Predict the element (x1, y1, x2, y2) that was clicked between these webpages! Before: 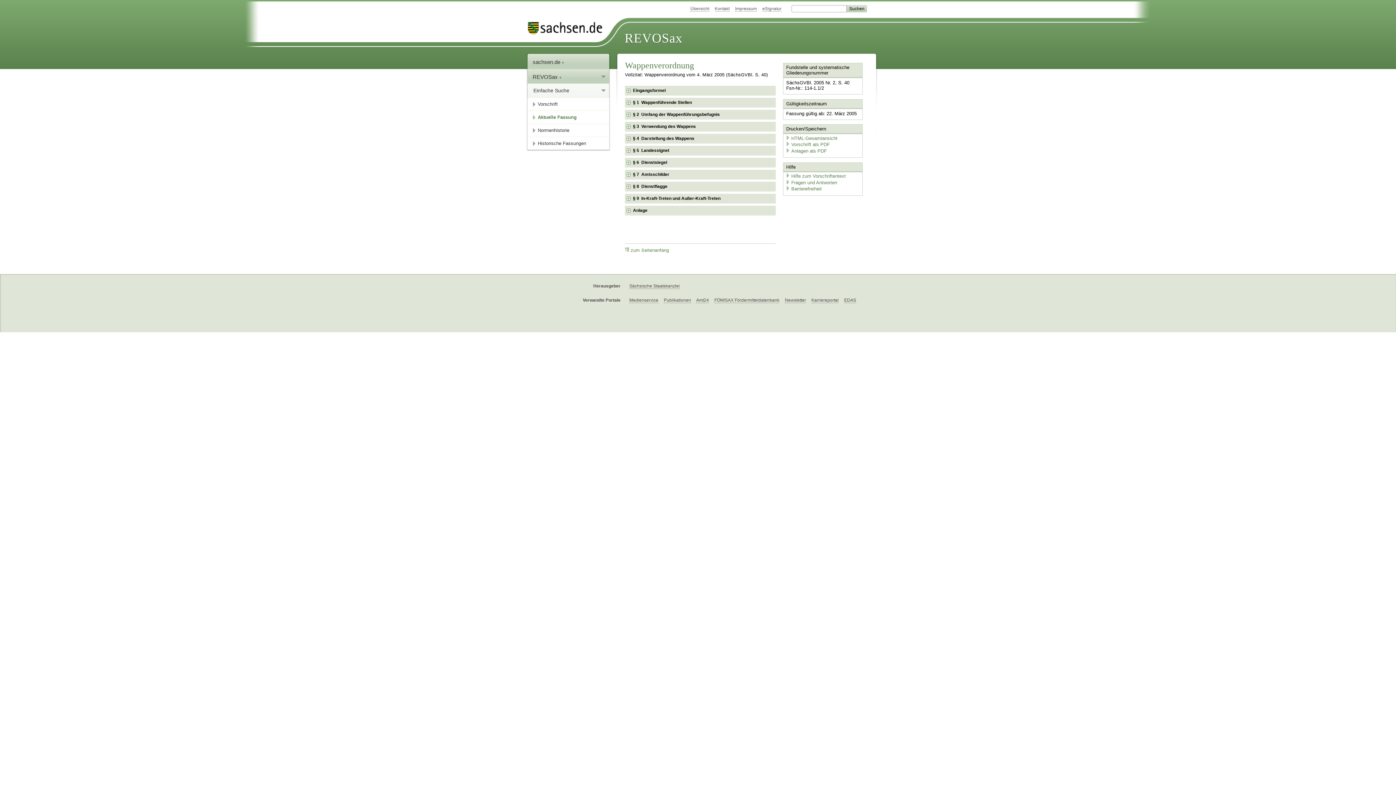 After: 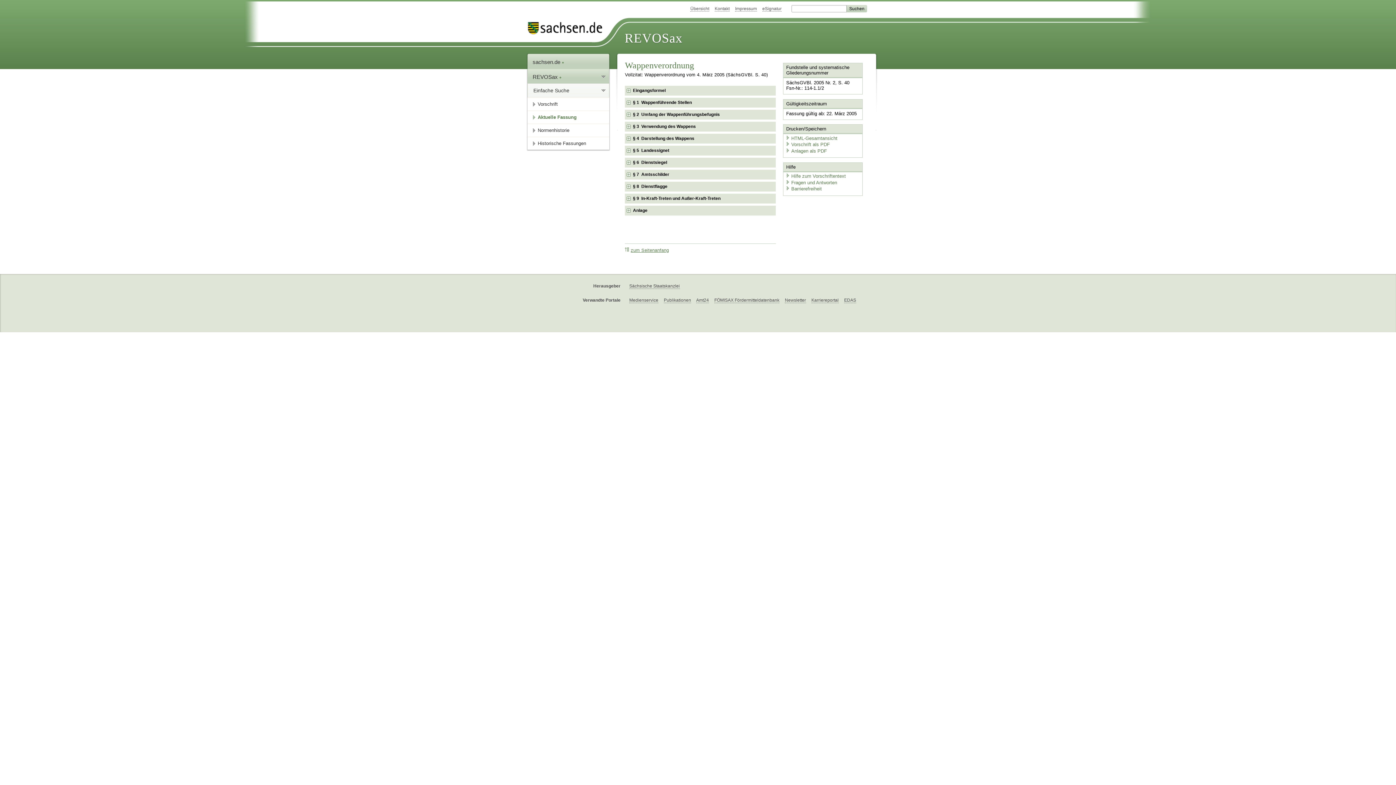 Action: bbox: (625, 247, 669, 253) label: zum Seitenanfang